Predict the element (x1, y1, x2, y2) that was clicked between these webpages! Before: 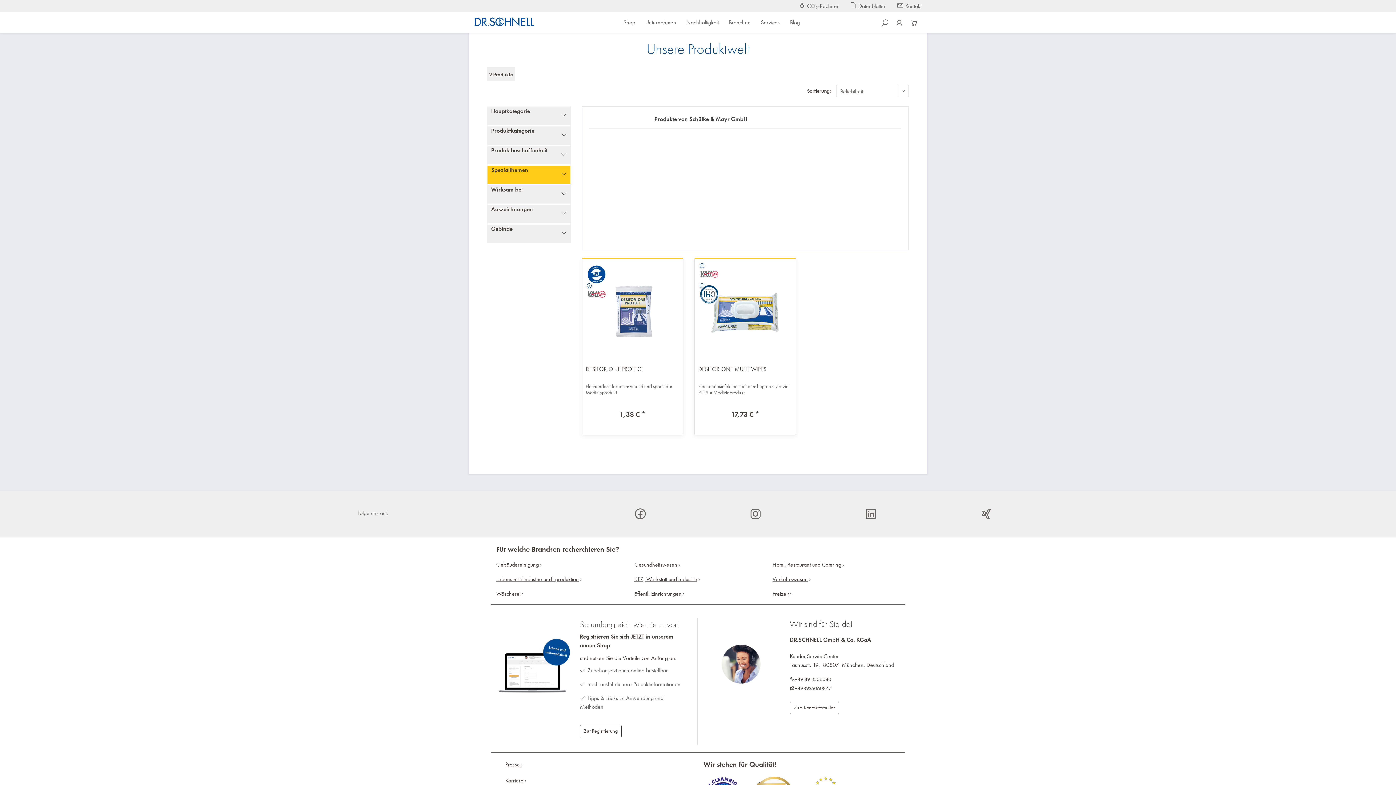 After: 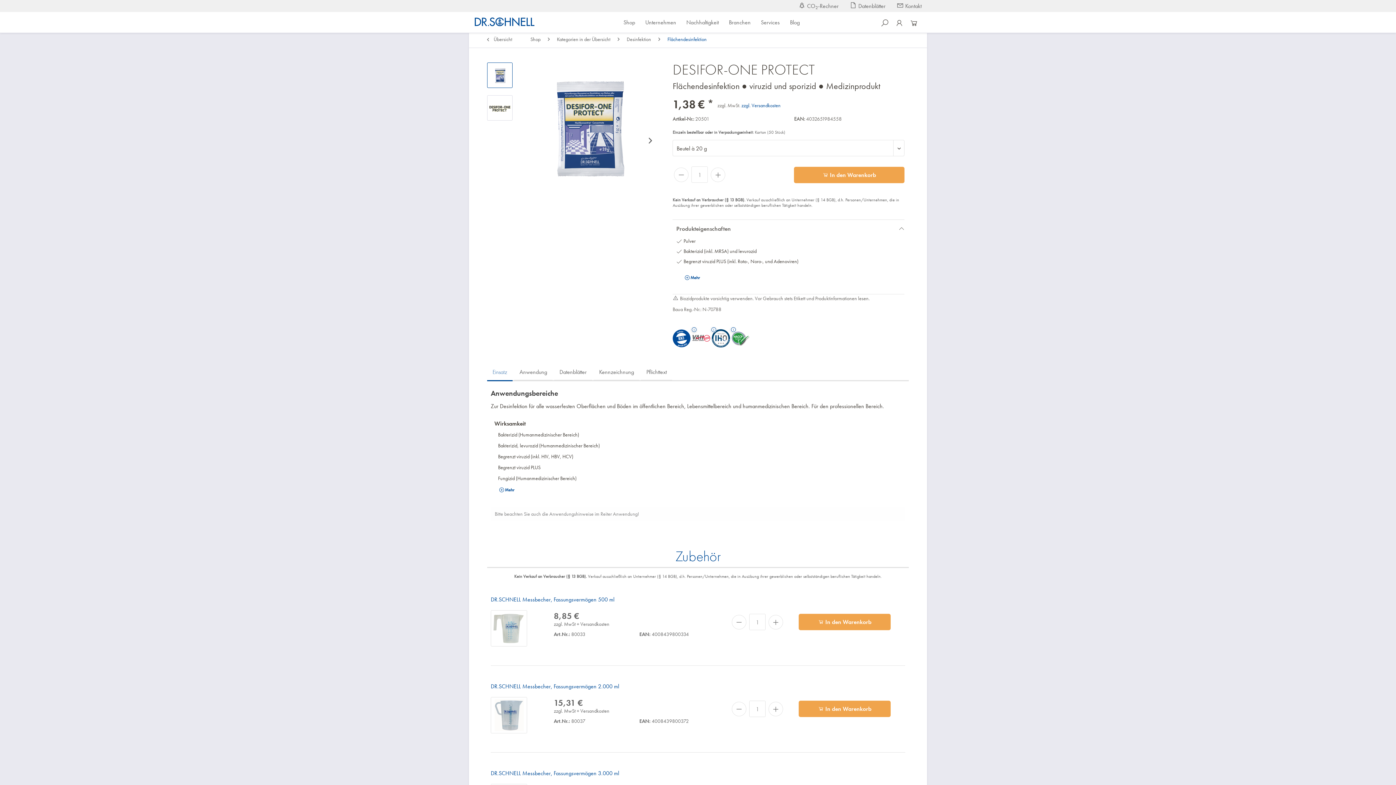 Action: bbox: (585, 365, 679, 380) label: DESIFOR-ONE PROTECT